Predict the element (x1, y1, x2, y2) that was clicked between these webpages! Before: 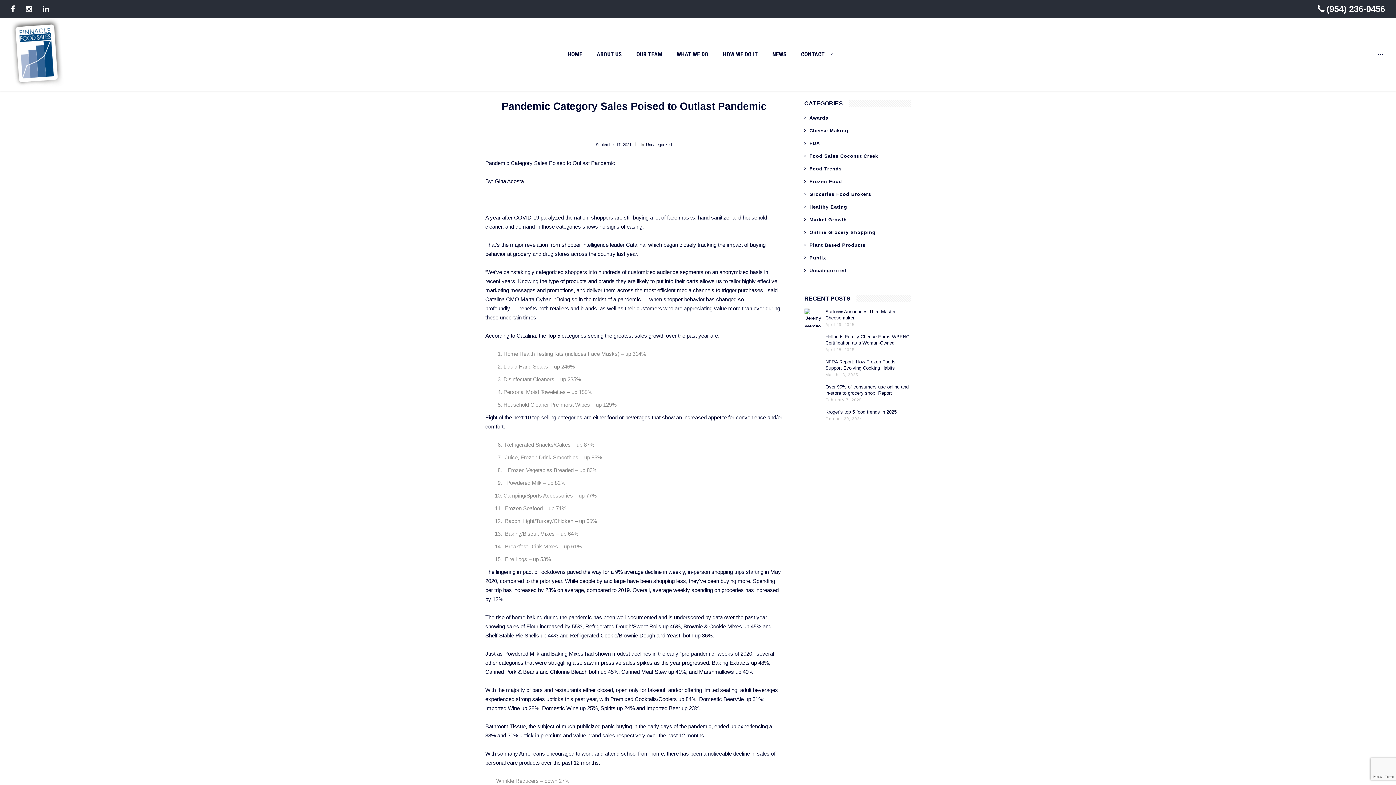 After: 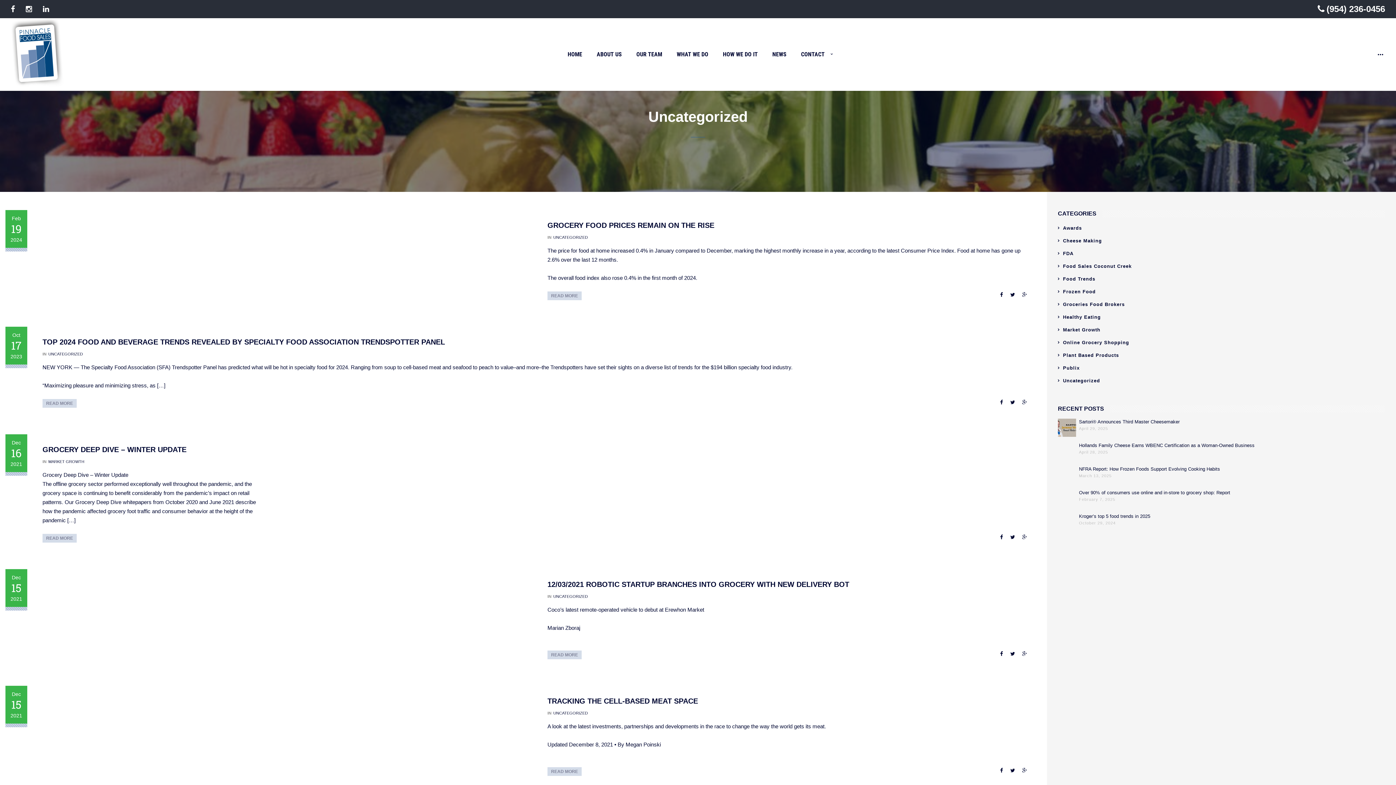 Action: label: Uncategorized bbox: (646, 142, 672, 146)